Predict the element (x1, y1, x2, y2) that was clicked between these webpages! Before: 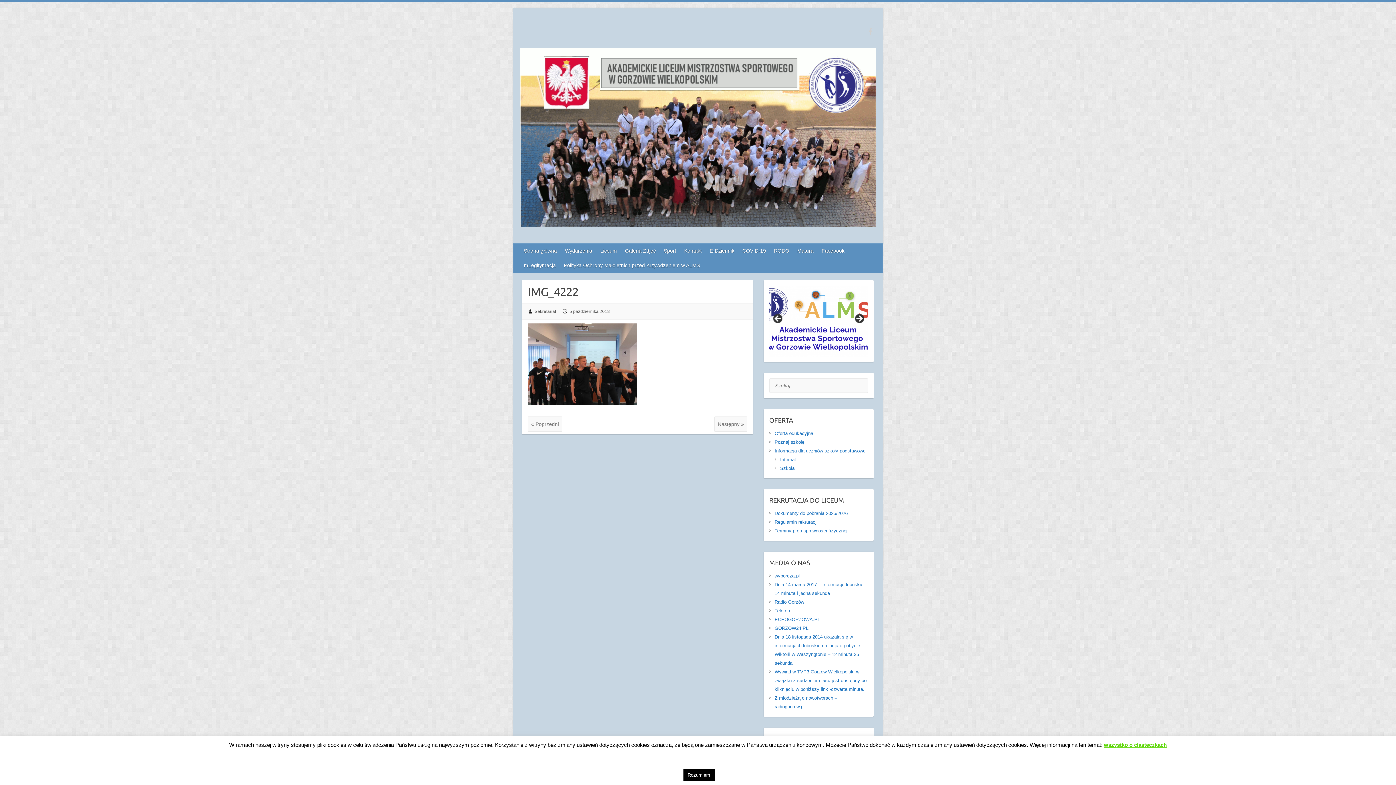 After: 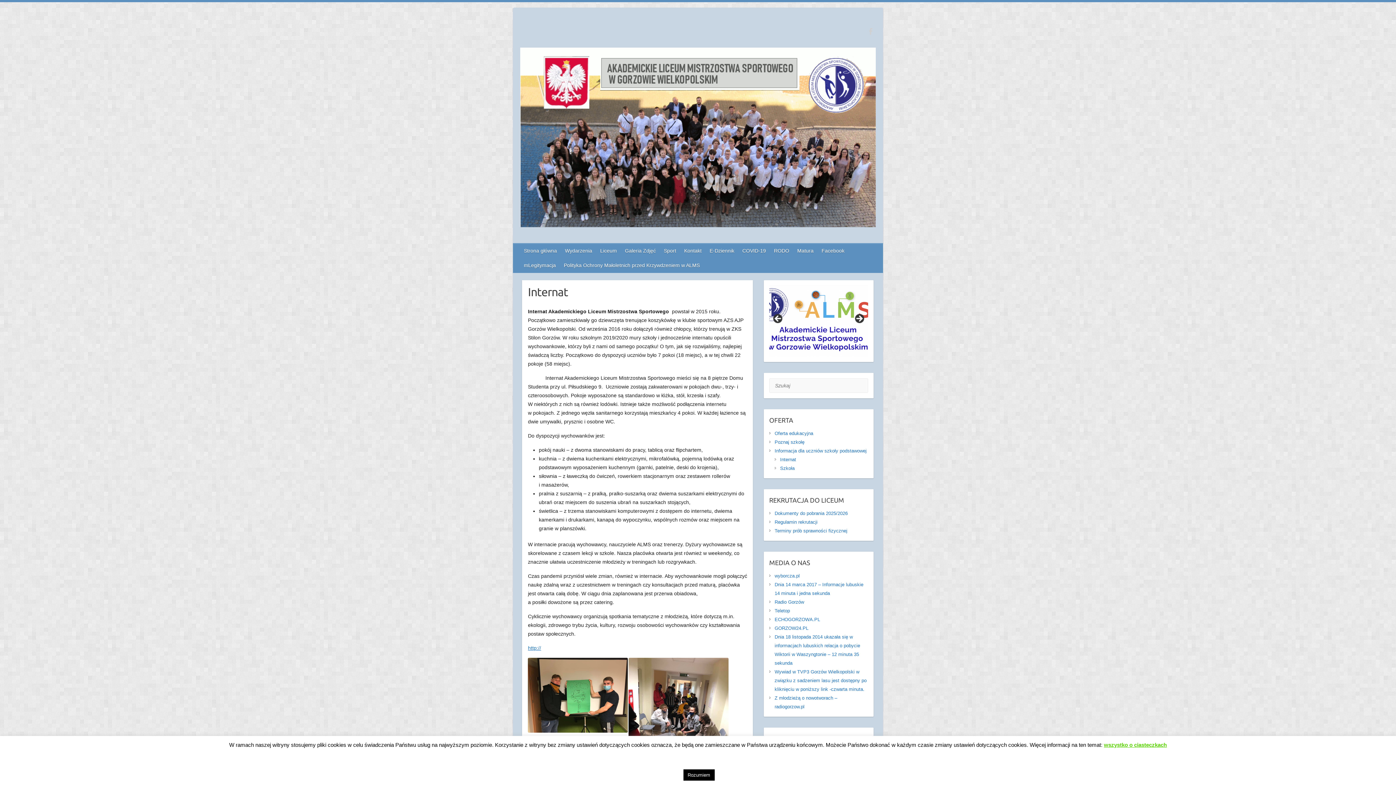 Action: label: Internat bbox: (780, 456, 796, 462)